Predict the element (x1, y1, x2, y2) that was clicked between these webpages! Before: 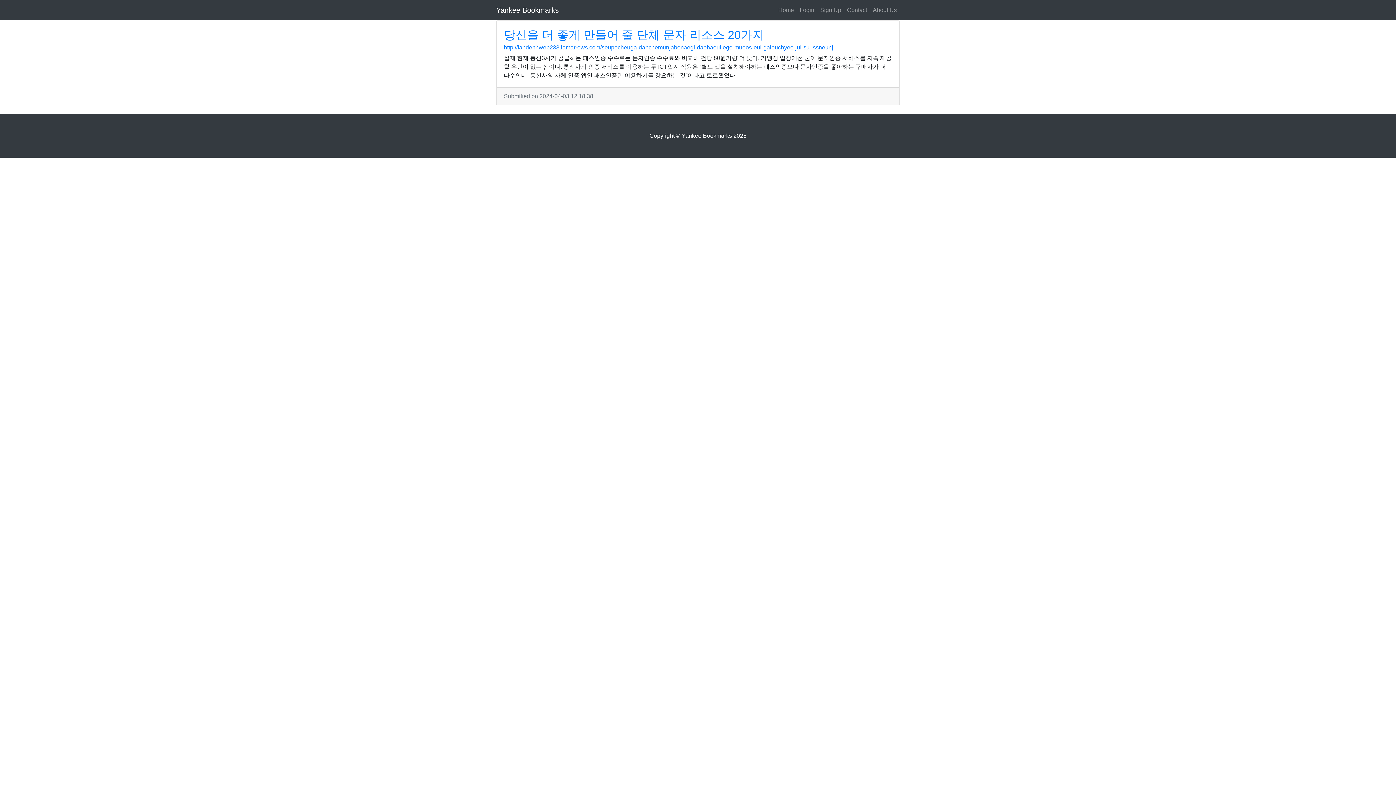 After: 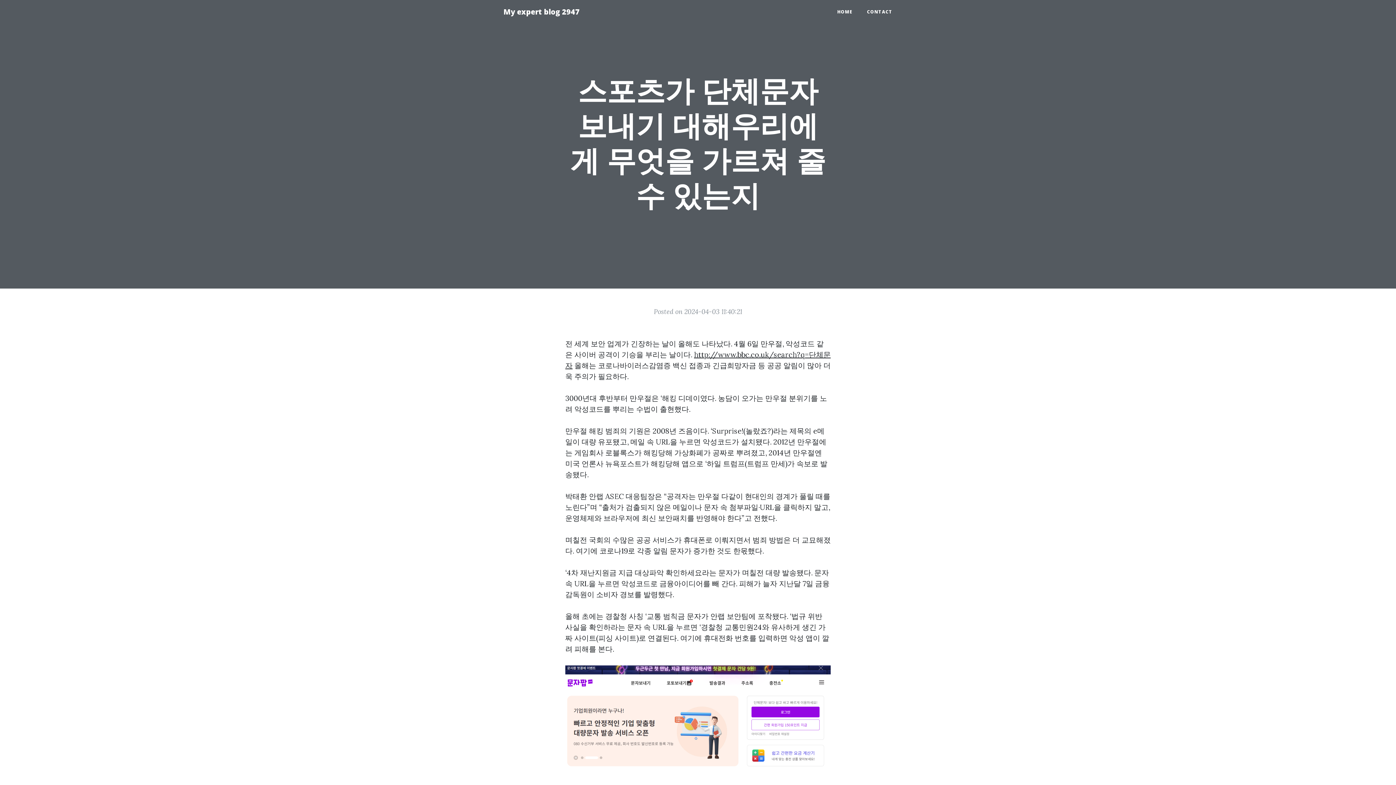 Action: label: http://landenhweb233.iamarrows.com/seupocheuga-danchemunjabonaegi-daehaeuliege-mueos-eul-galeuchyeo-jul-su-issneunji bbox: (504, 44, 834, 50)